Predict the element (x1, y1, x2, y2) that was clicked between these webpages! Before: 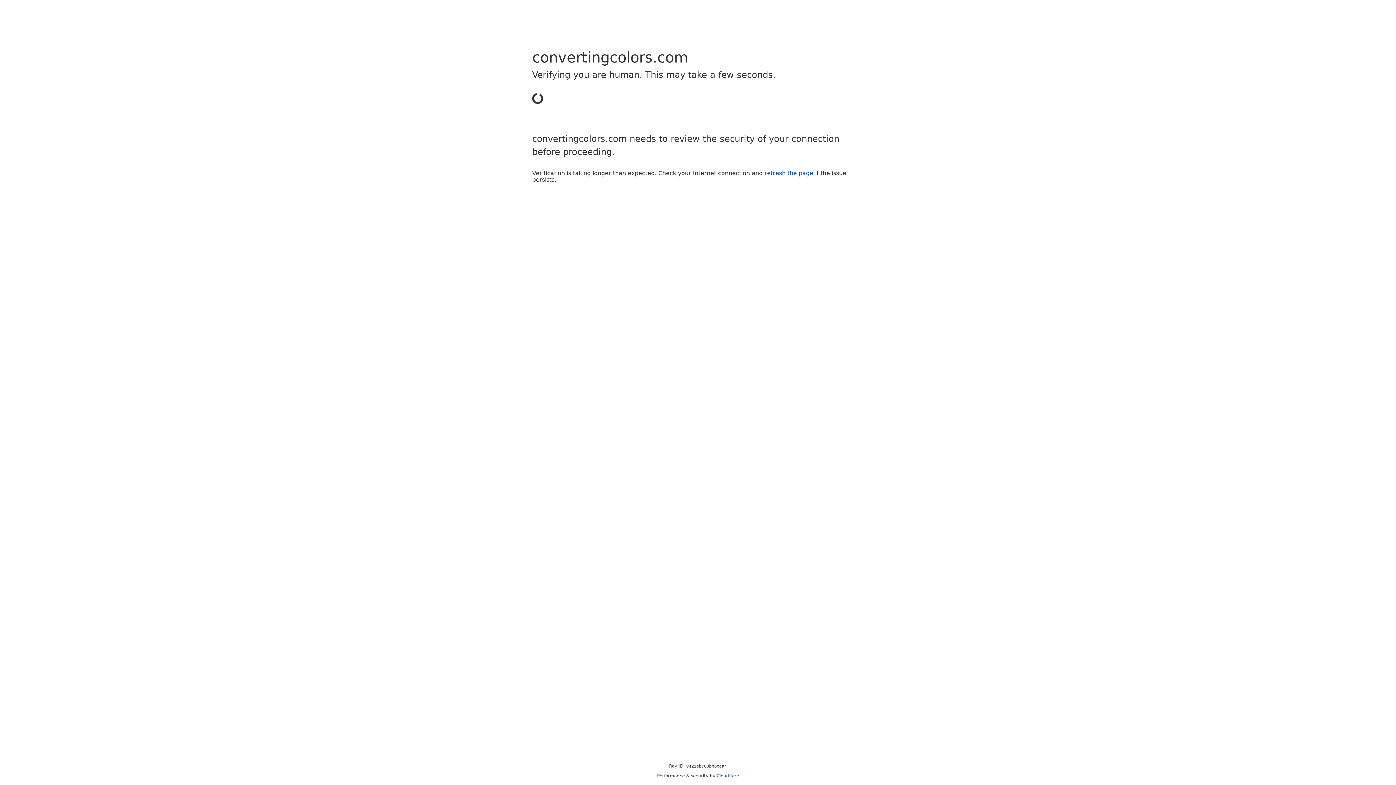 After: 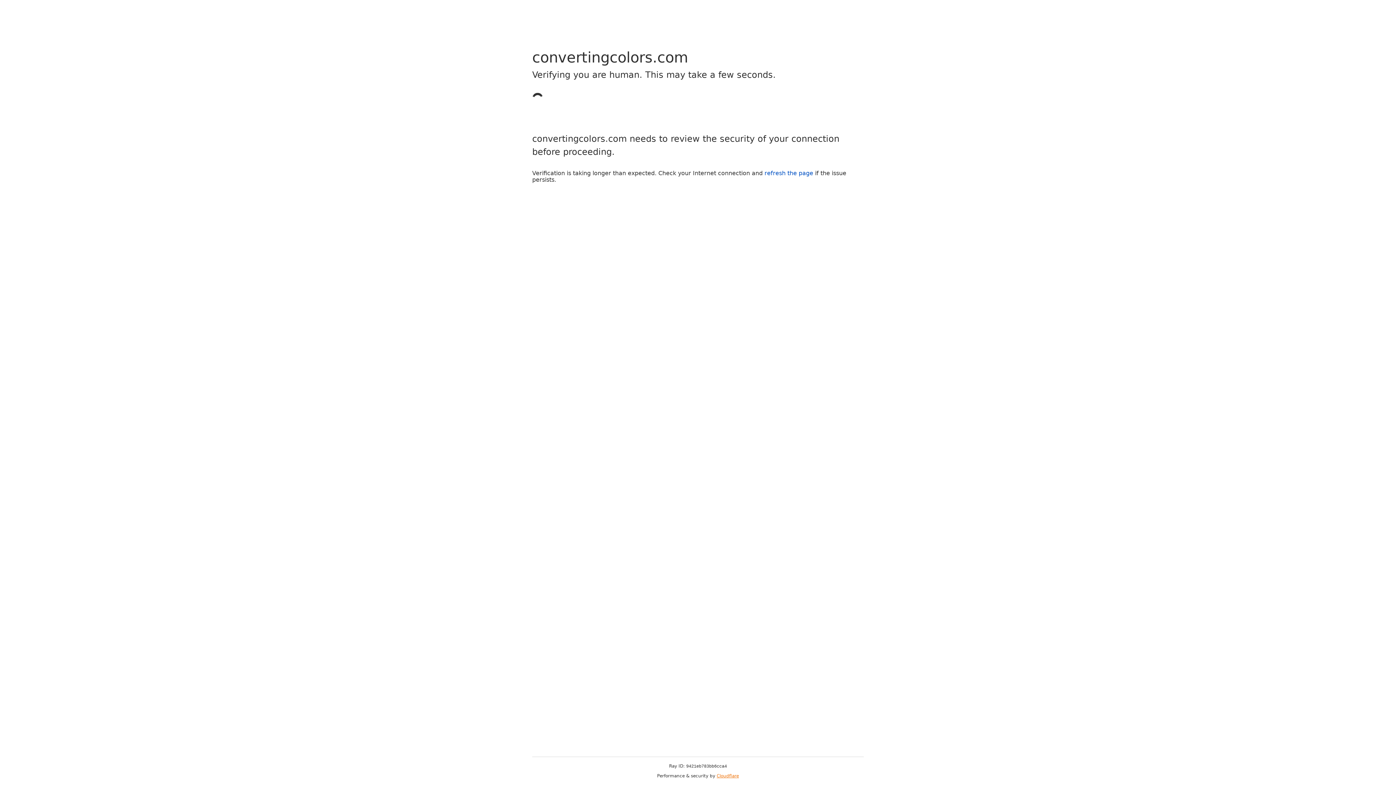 Action: label: Cloudflare bbox: (716, 773, 739, 778)